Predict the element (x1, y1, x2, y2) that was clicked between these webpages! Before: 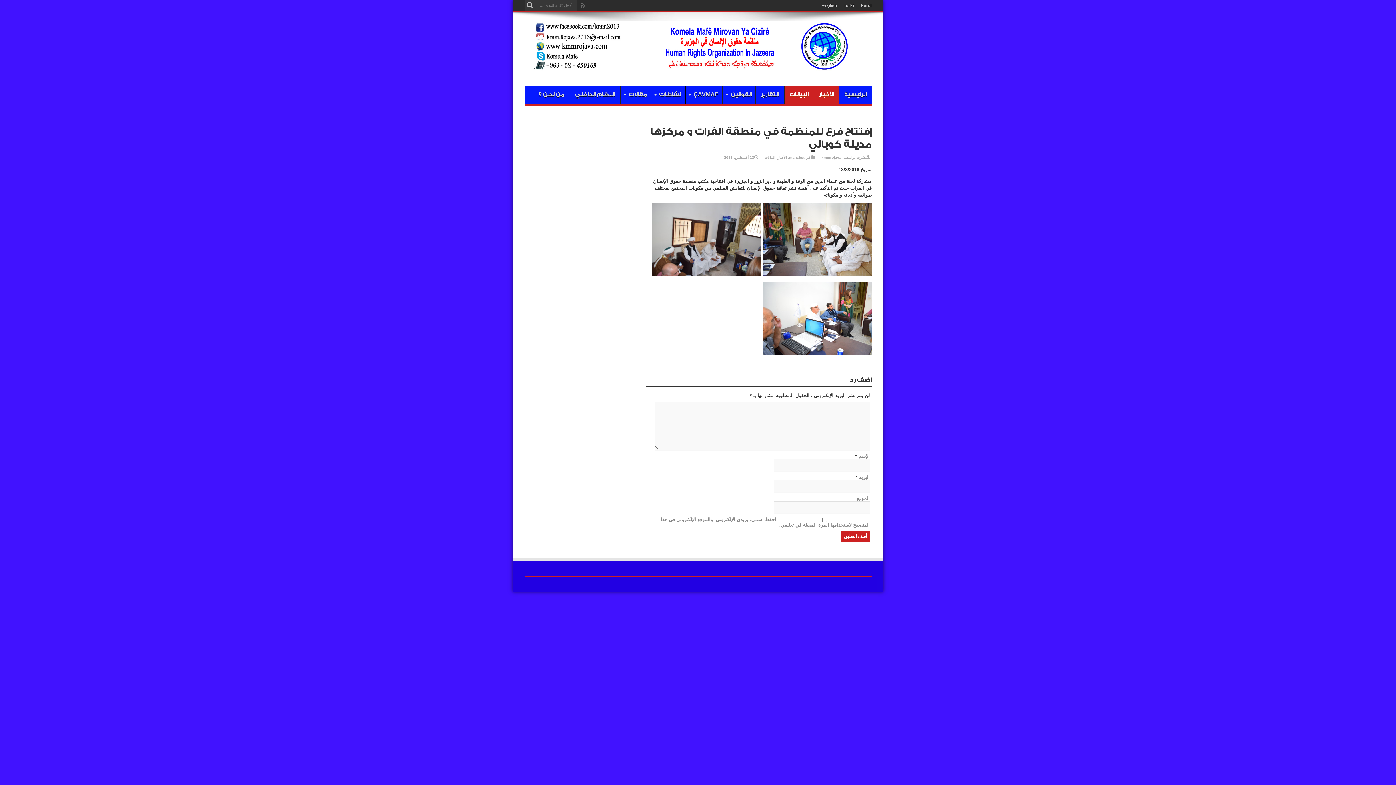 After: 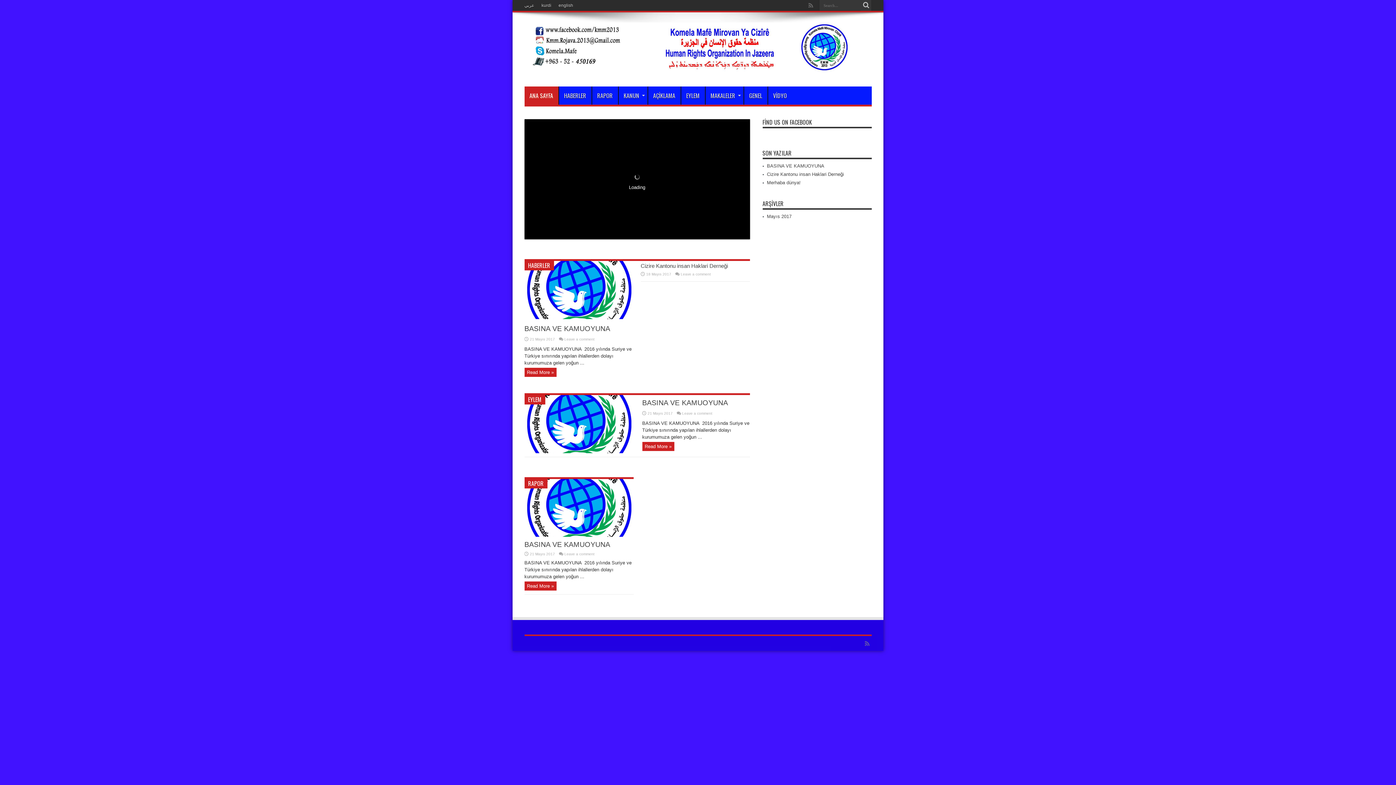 Action: bbox: (844, 0, 854, 10) label: turki